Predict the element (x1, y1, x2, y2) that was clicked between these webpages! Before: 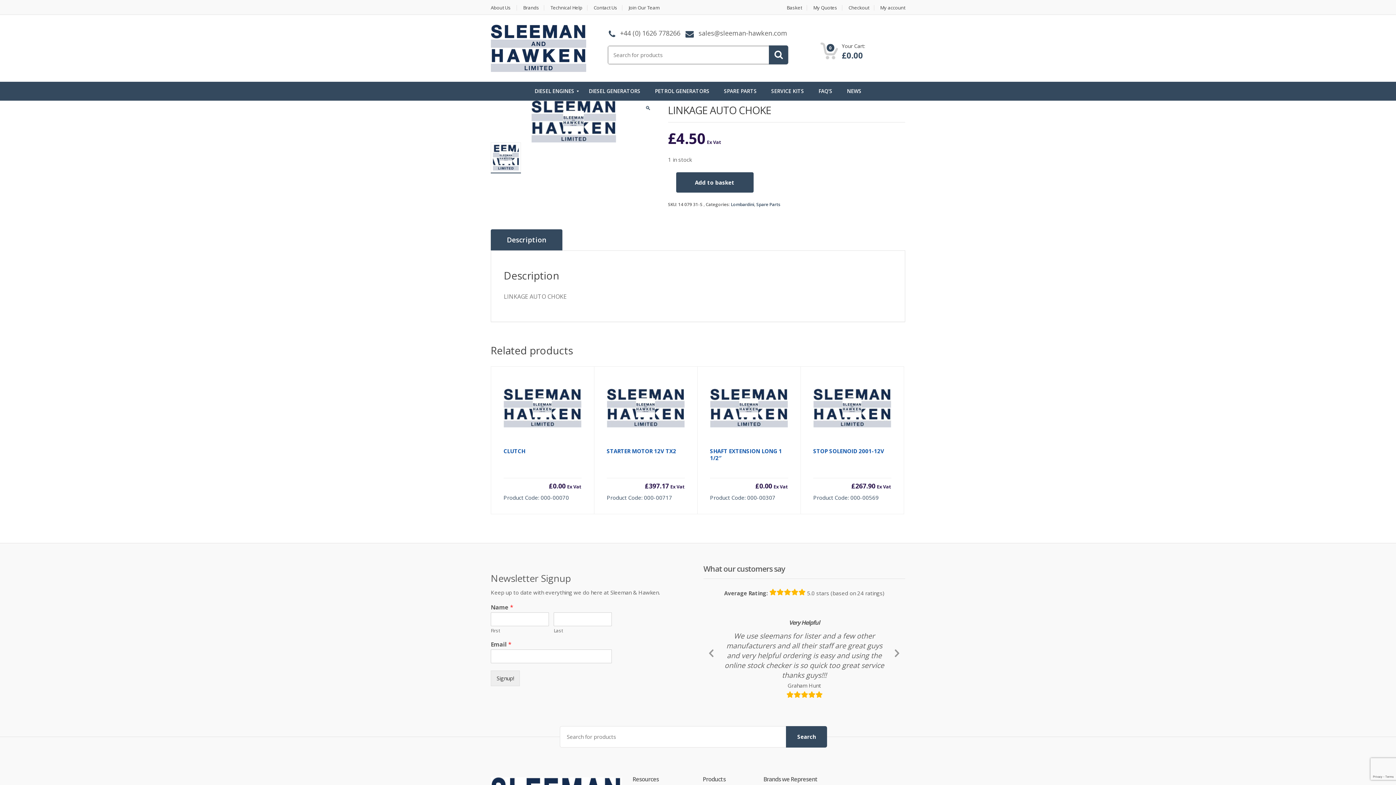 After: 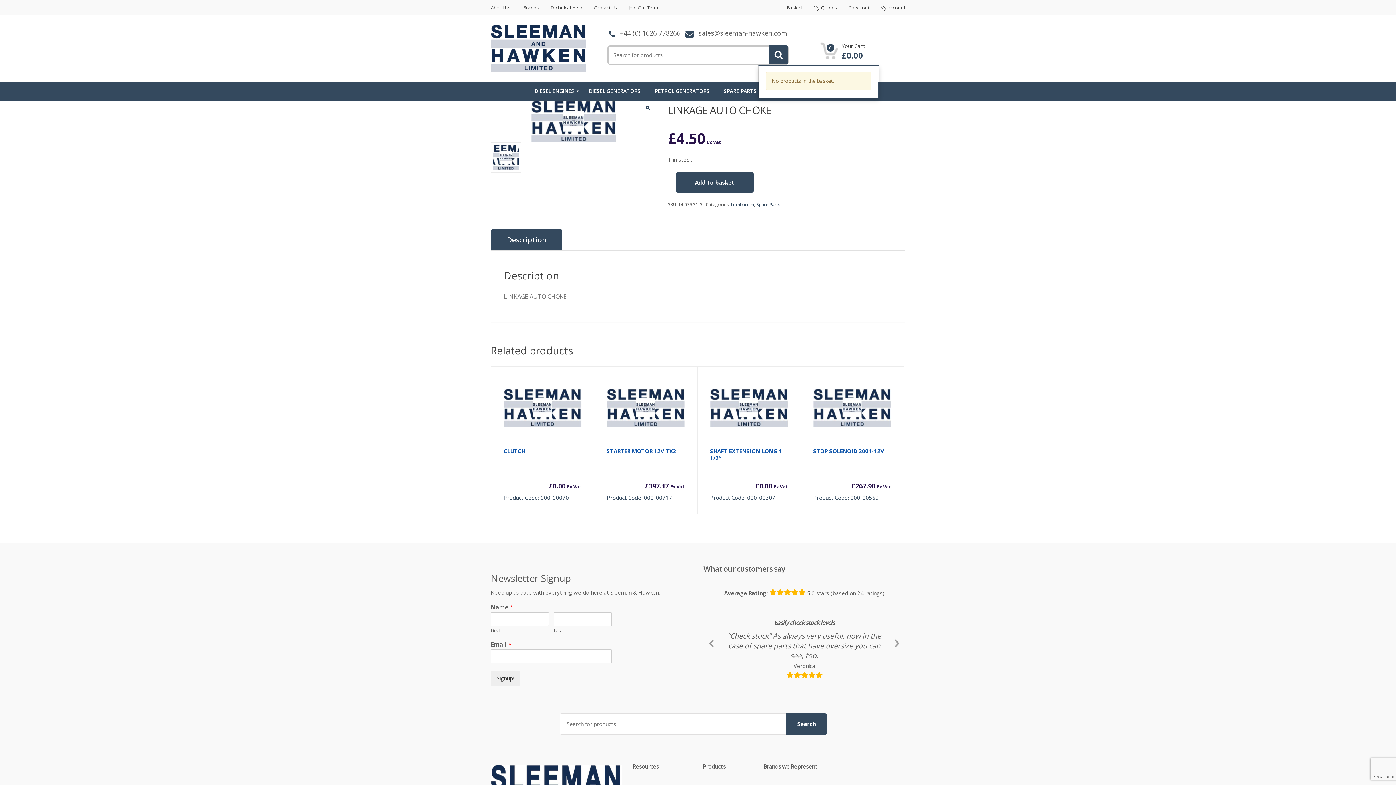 Action: bbox: (820, 42, 865, 61) label: 0
 
Your Cart:
£0.00